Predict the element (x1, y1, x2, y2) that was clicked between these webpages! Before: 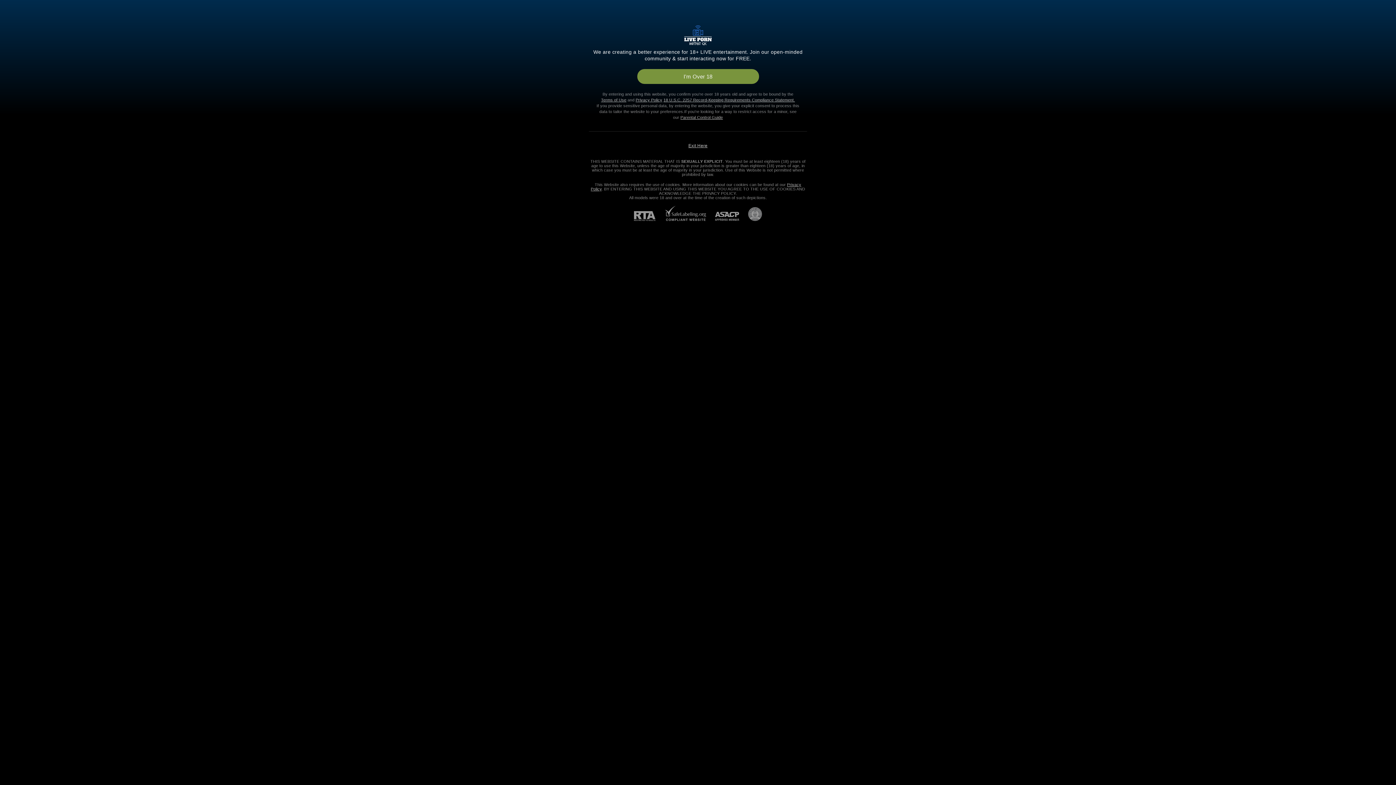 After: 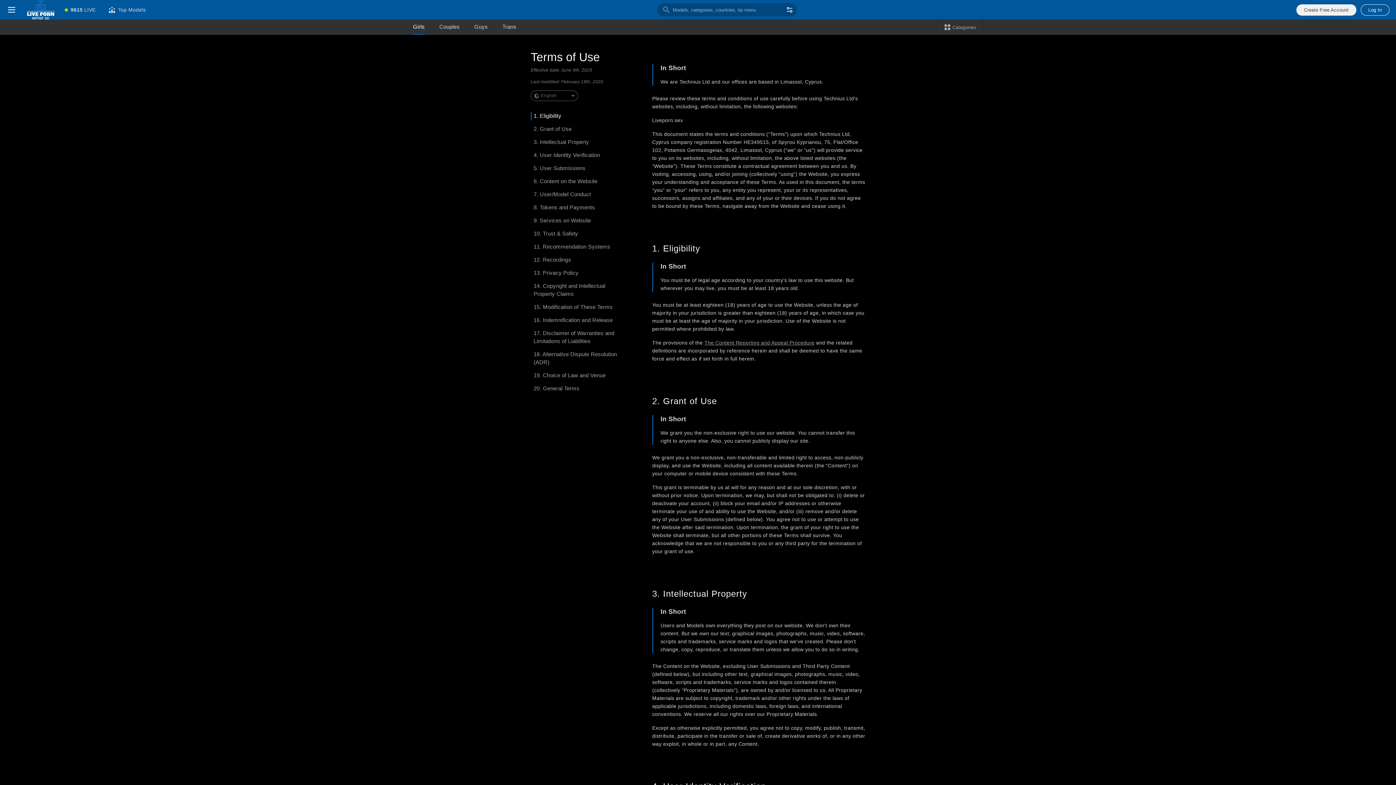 Action: label: Terms of Use bbox: (601, 97, 626, 102)